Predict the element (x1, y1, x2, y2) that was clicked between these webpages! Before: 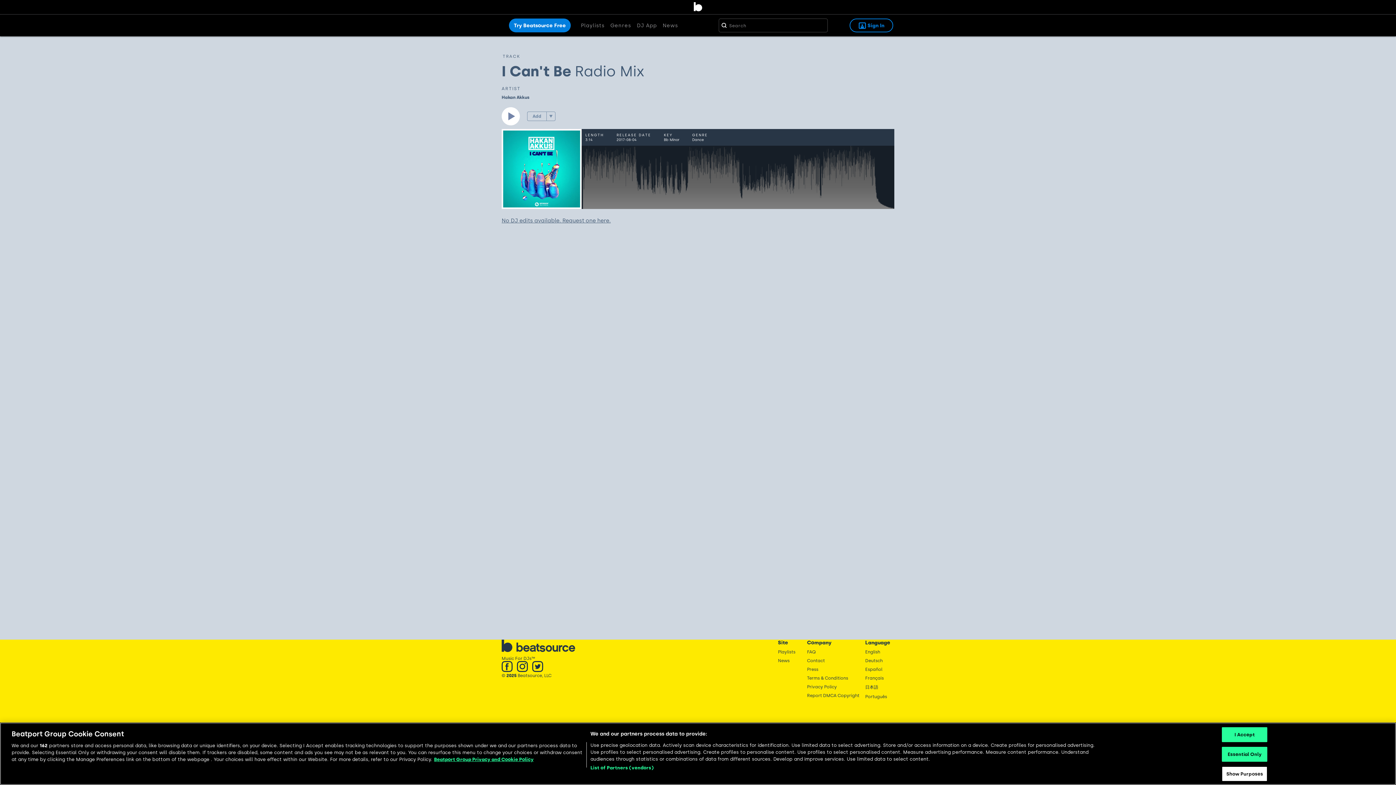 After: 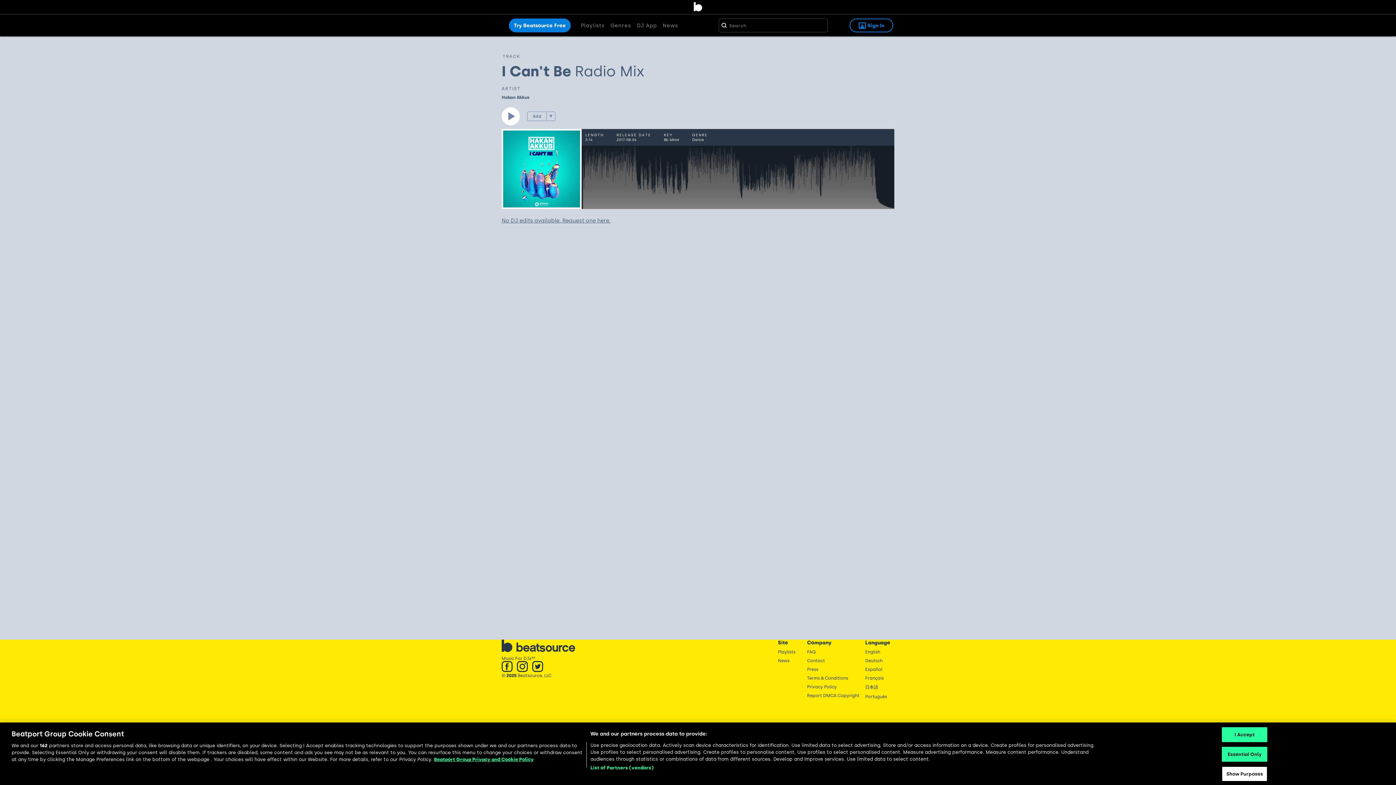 Action: bbox: (501, 668, 517, 673)